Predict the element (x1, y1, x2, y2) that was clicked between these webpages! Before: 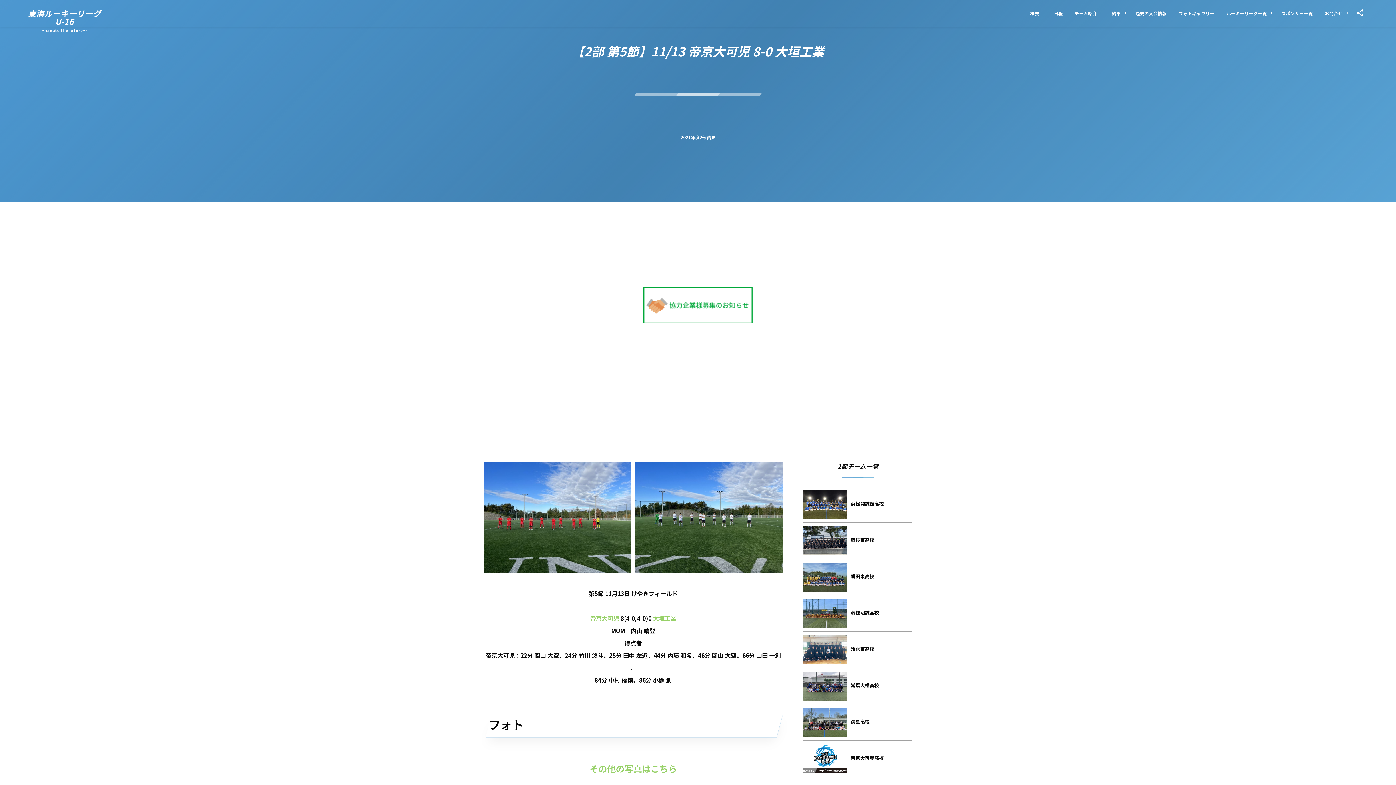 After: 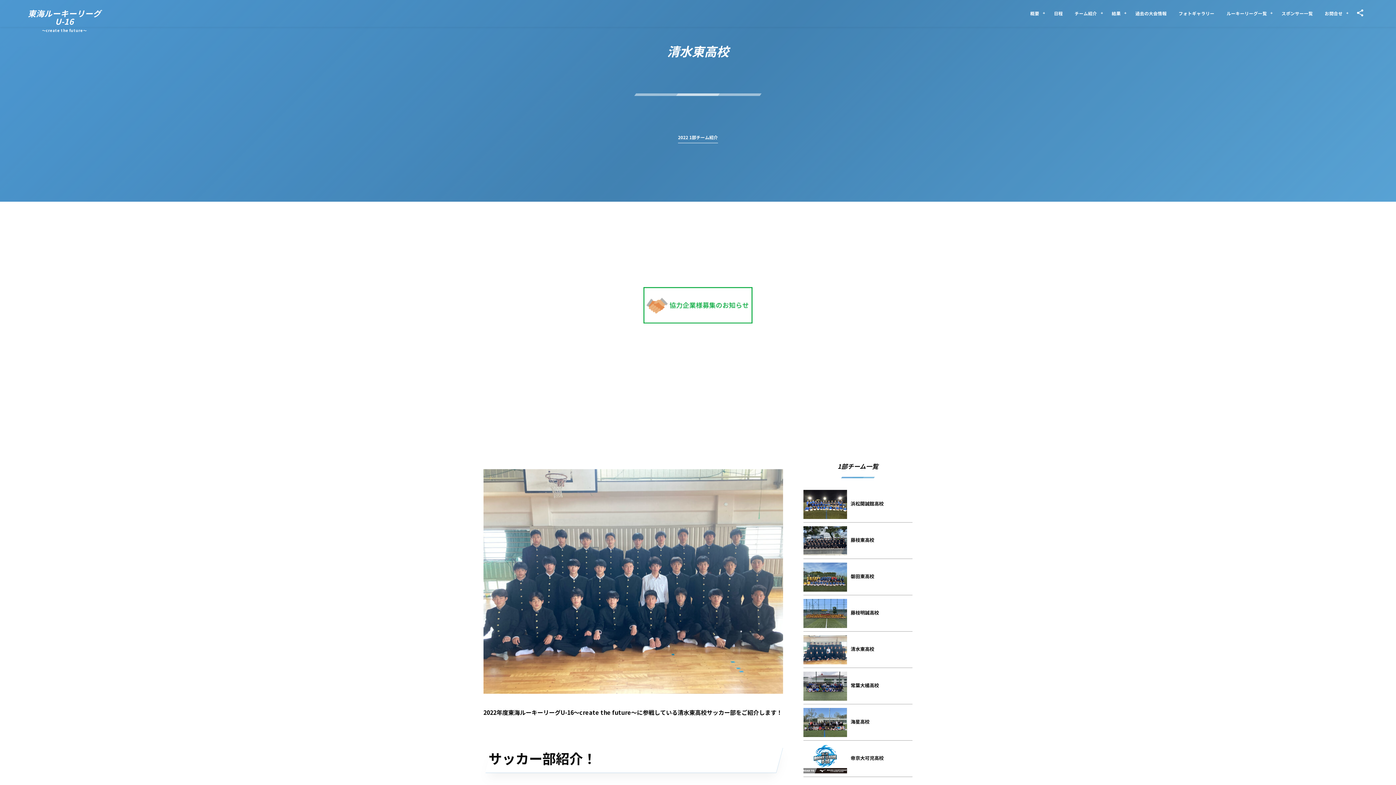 Action: label: 清水東高校 bbox: (850, 643, 912, 656)